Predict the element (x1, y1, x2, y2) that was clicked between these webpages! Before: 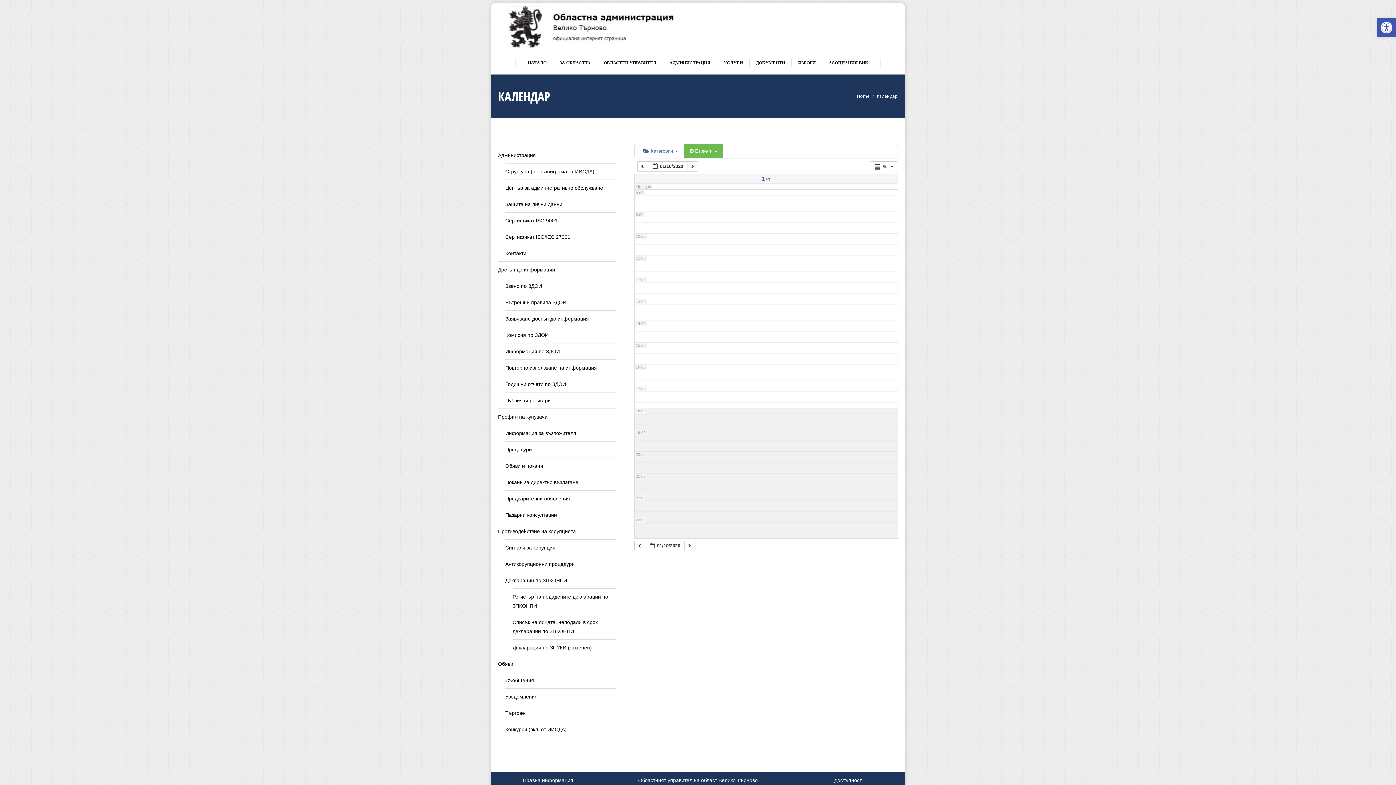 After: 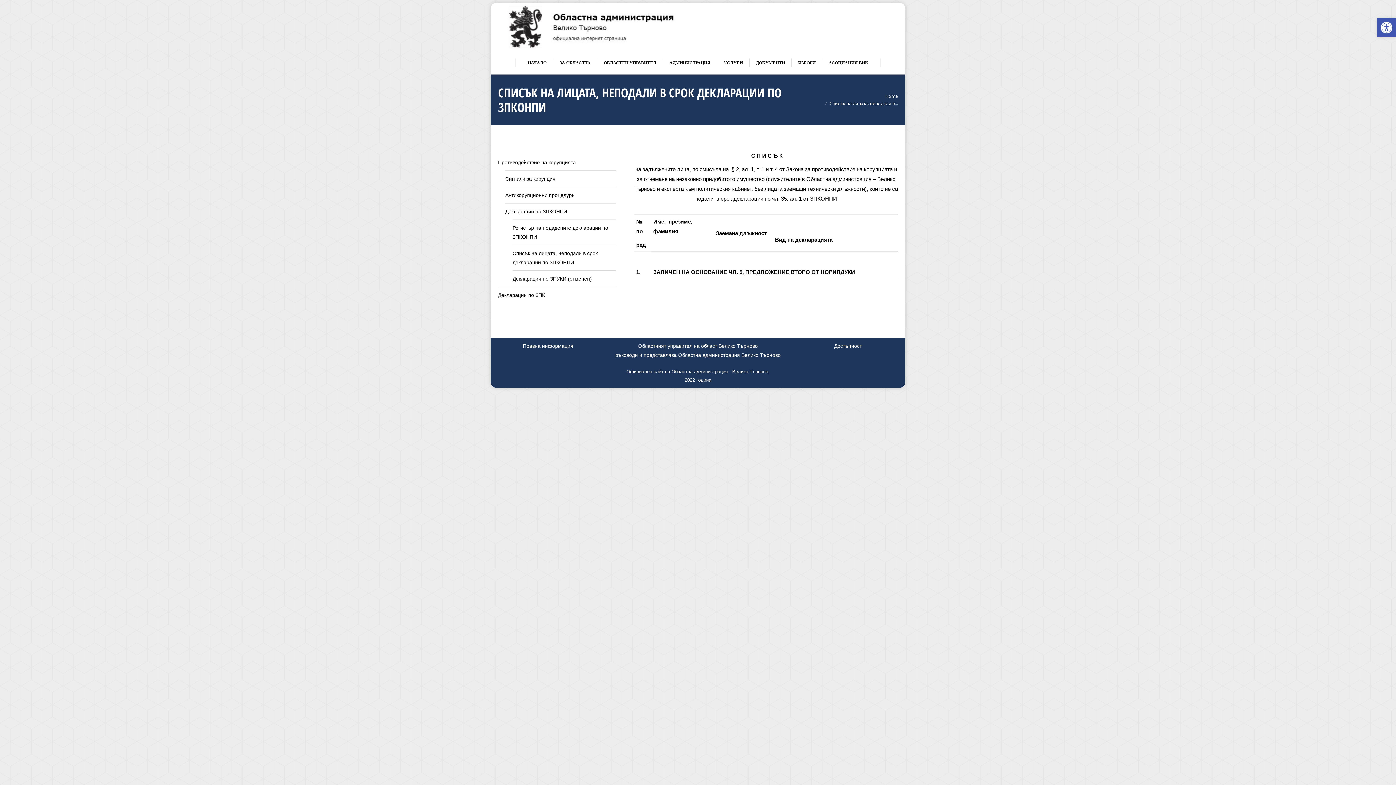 Action: bbox: (512, 618, 616, 636) label: Списък на лицата, неподали в срок декларации по ЗПКОНПИ